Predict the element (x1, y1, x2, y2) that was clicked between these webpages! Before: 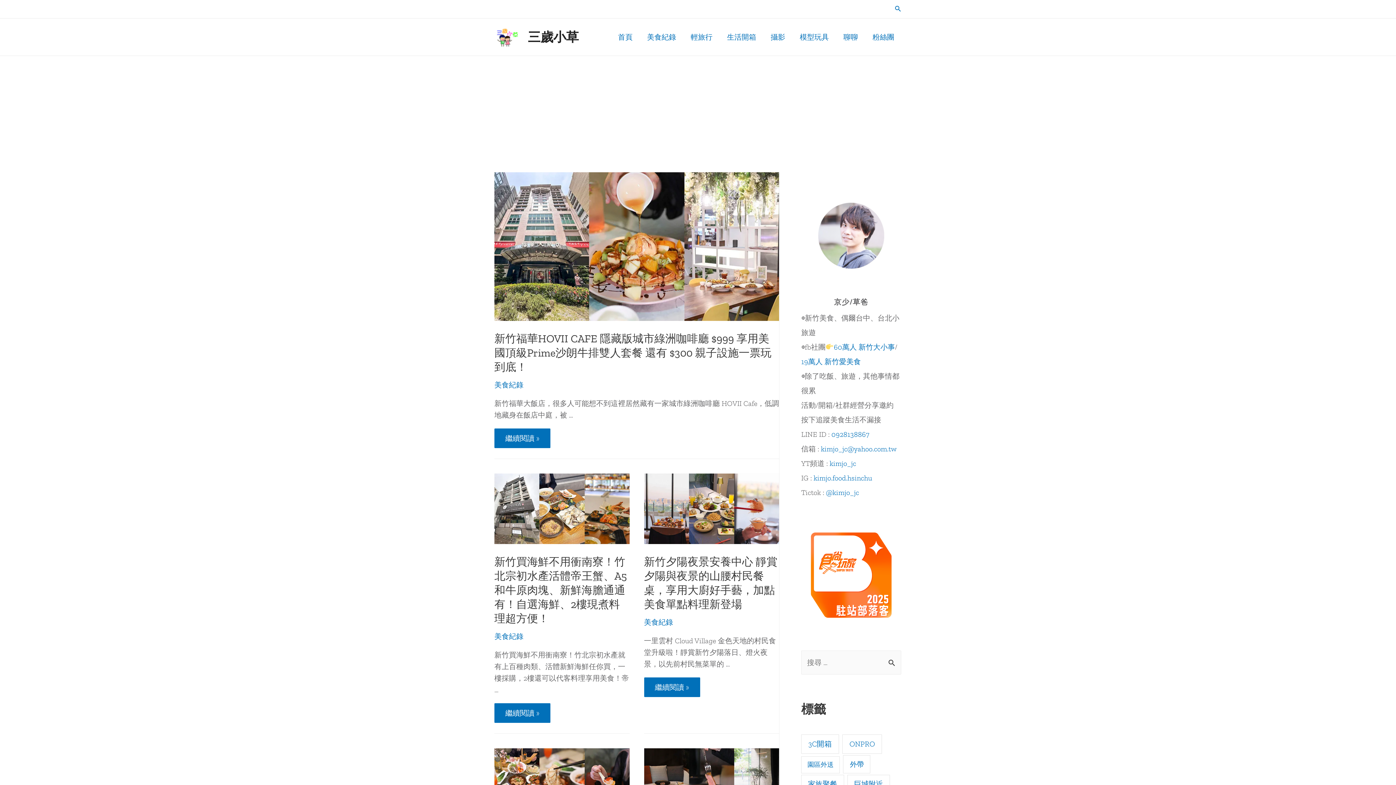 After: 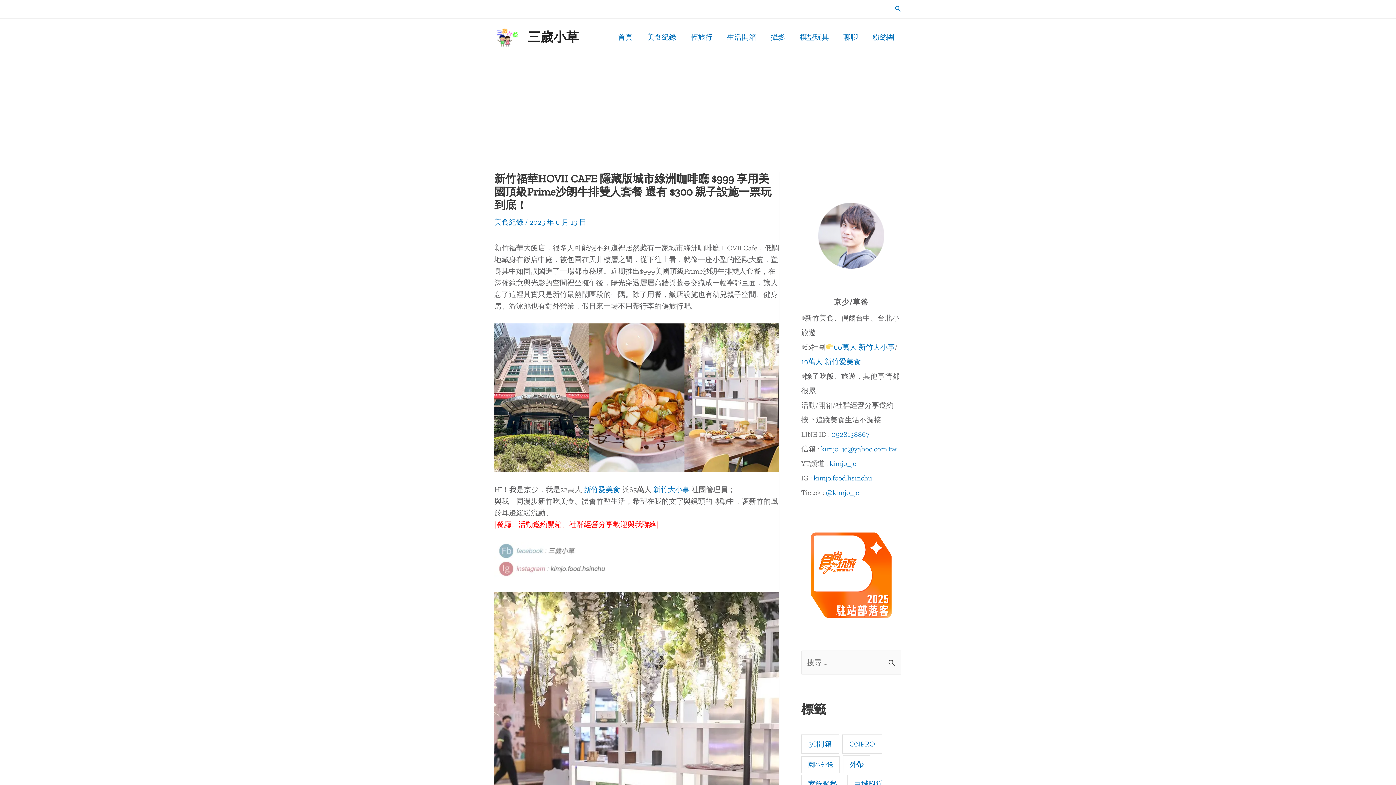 Action: bbox: (494, 241, 779, 250)